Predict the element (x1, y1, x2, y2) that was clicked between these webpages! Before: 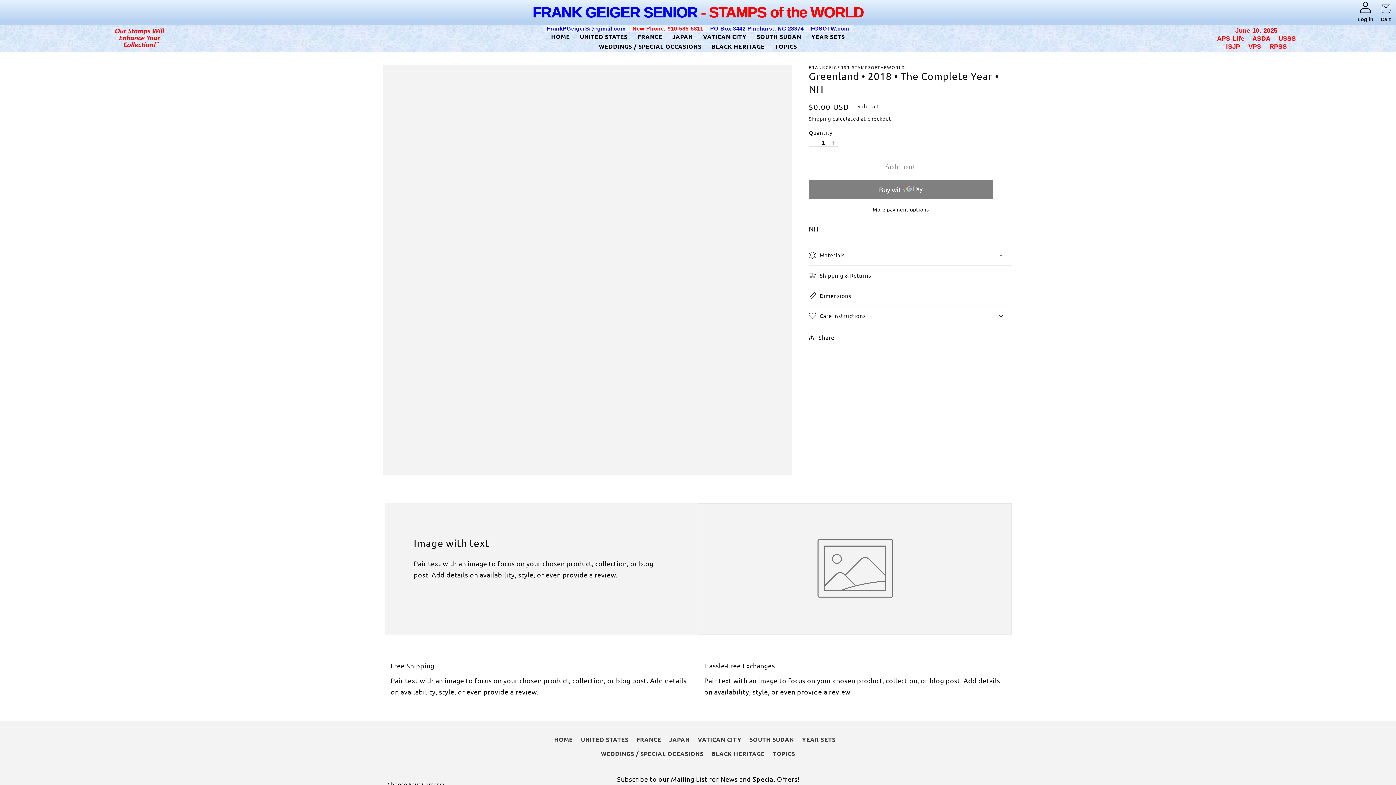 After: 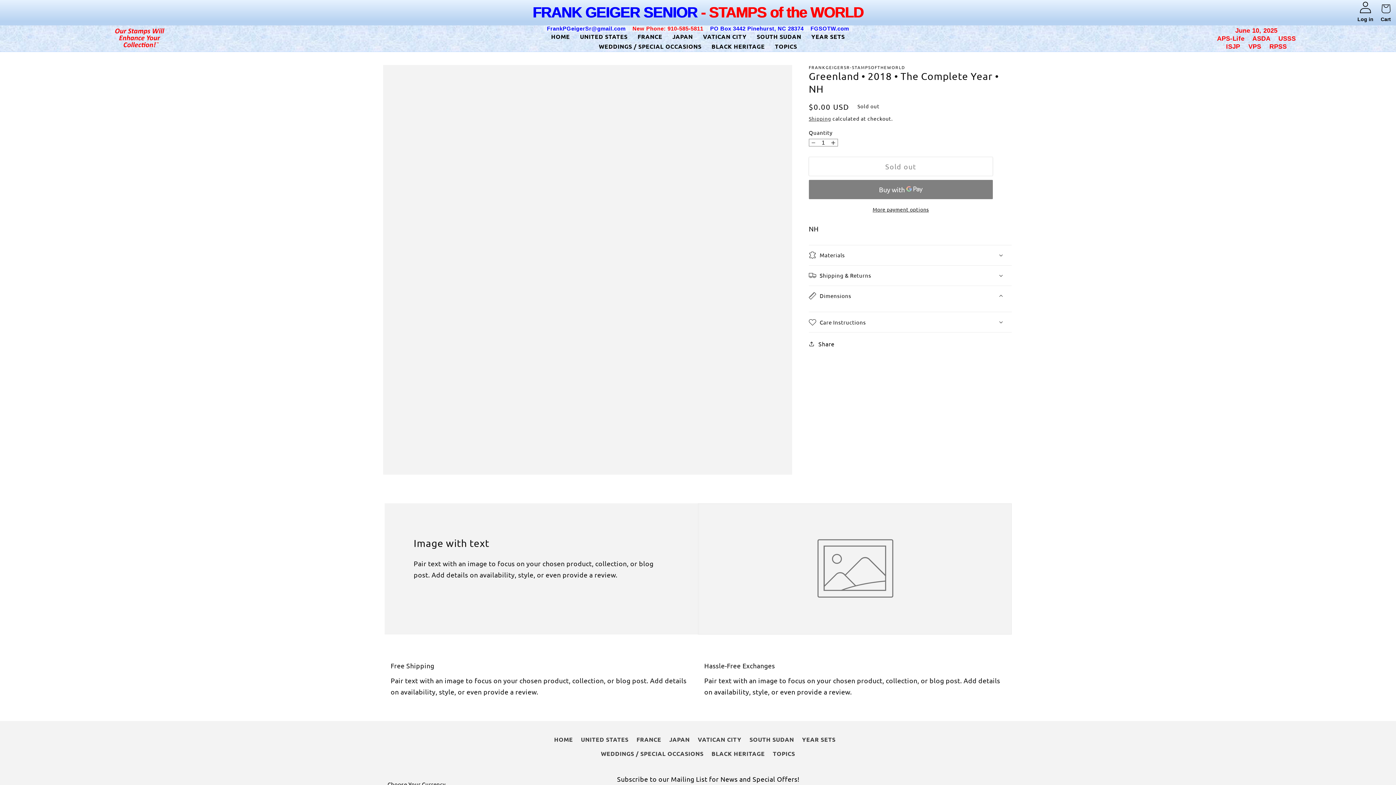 Action: label: Dimensions bbox: (809, 286, 1011, 305)